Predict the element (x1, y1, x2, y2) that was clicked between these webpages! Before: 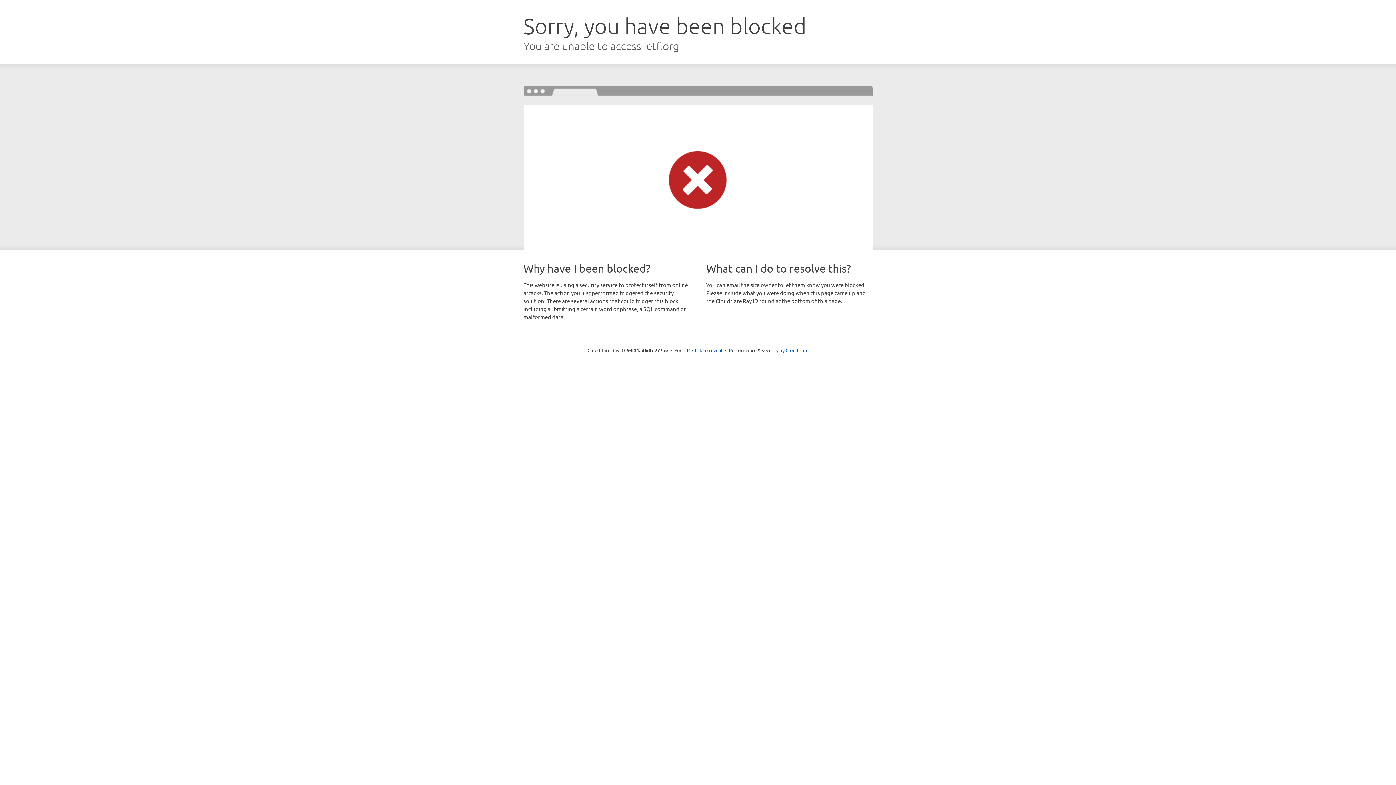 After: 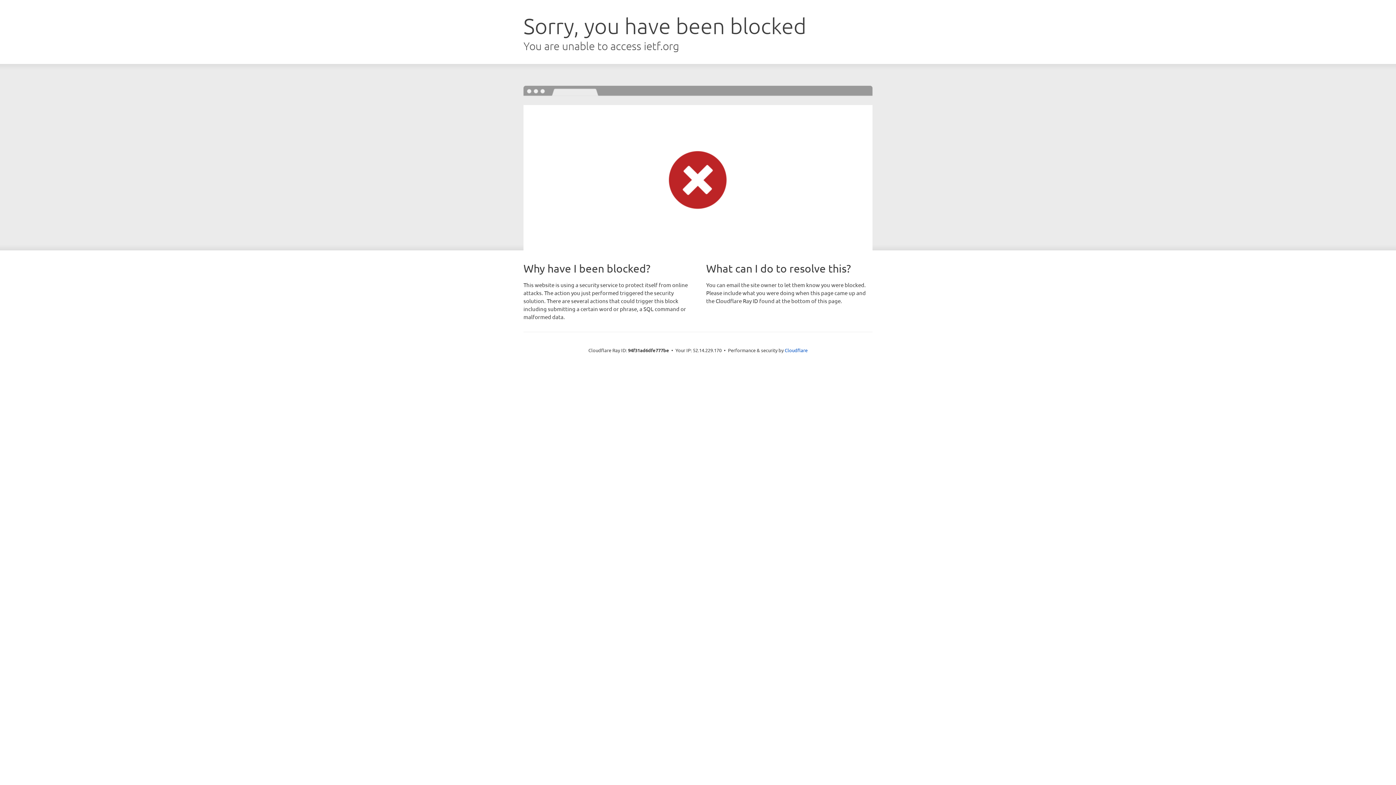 Action: label: Click to reveal bbox: (692, 346, 722, 353)